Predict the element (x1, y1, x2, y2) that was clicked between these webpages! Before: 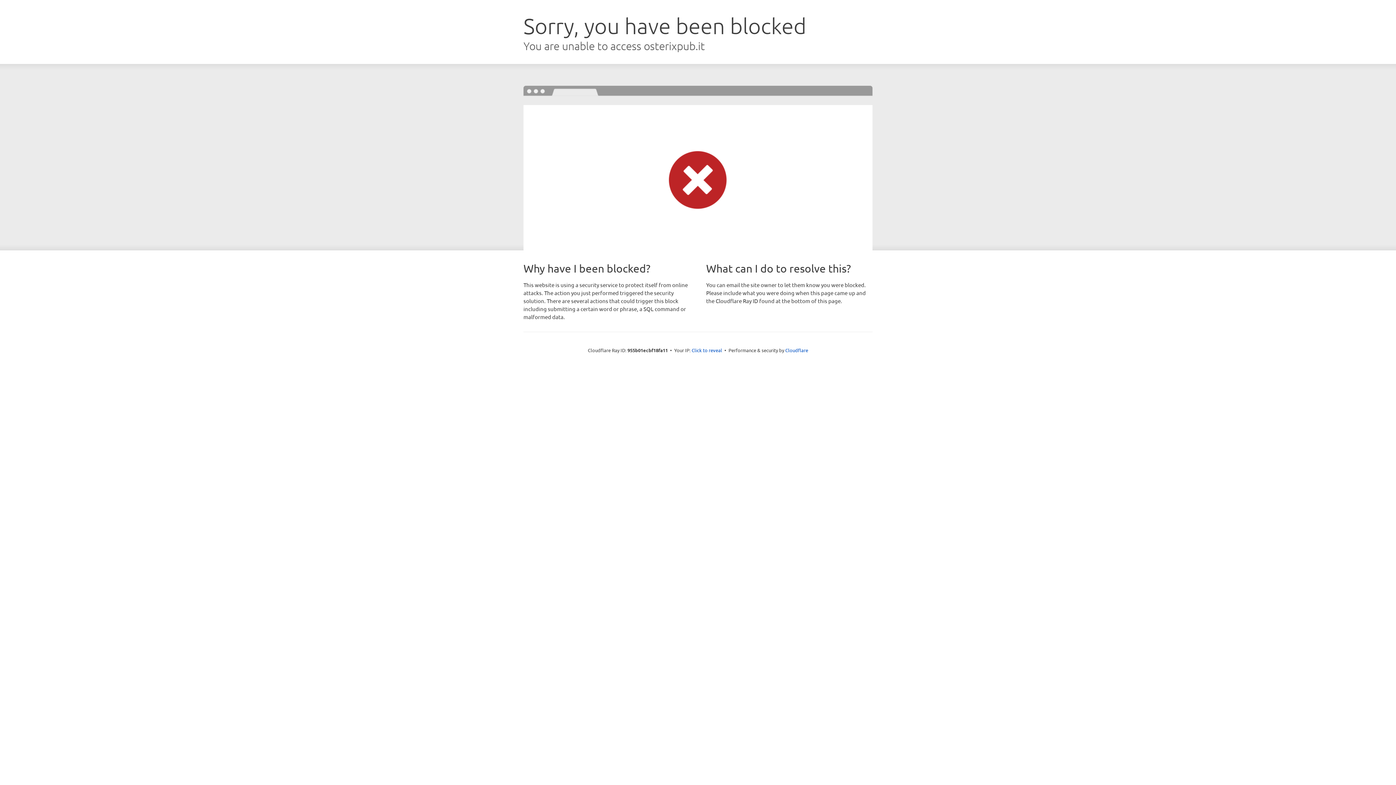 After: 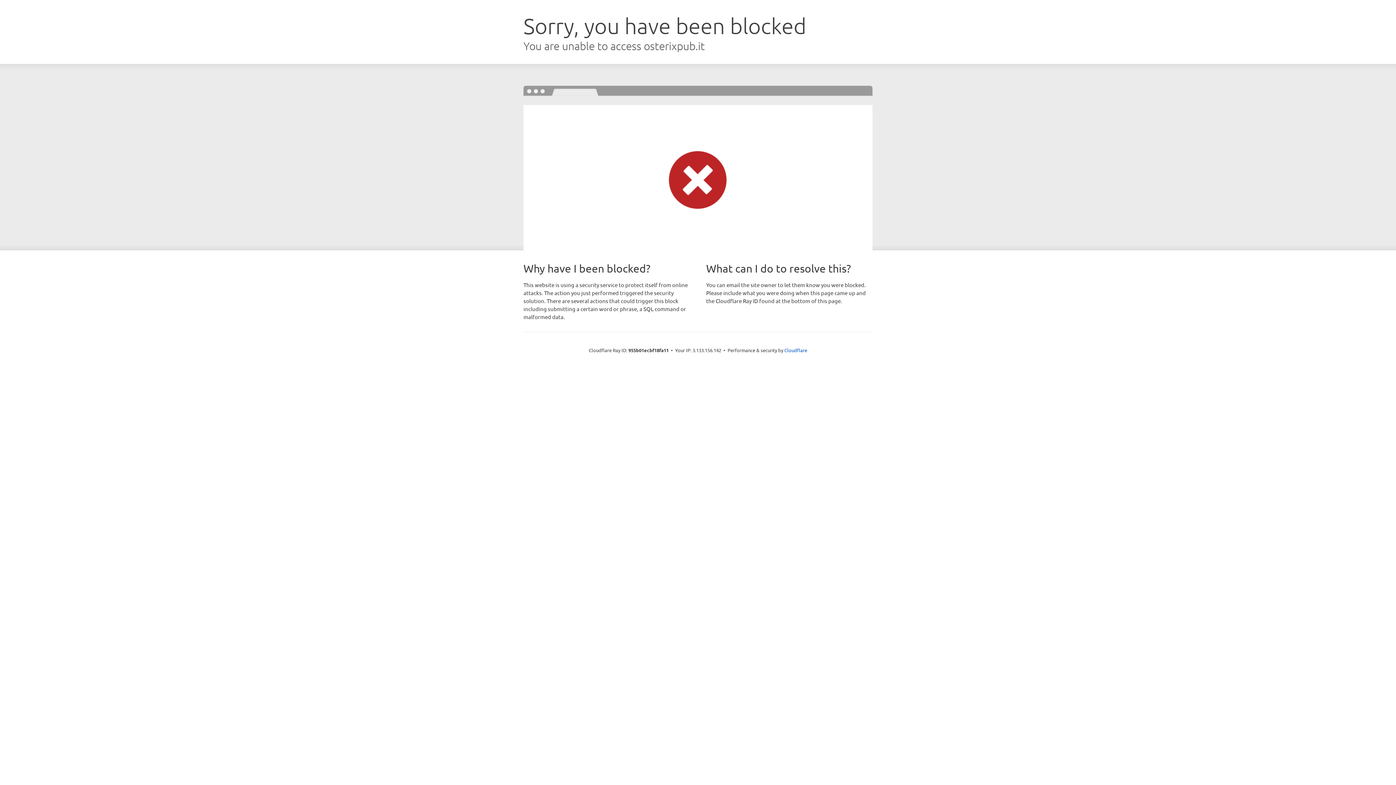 Action: bbox: (691, 346, 722, 353) label: Click to reveal